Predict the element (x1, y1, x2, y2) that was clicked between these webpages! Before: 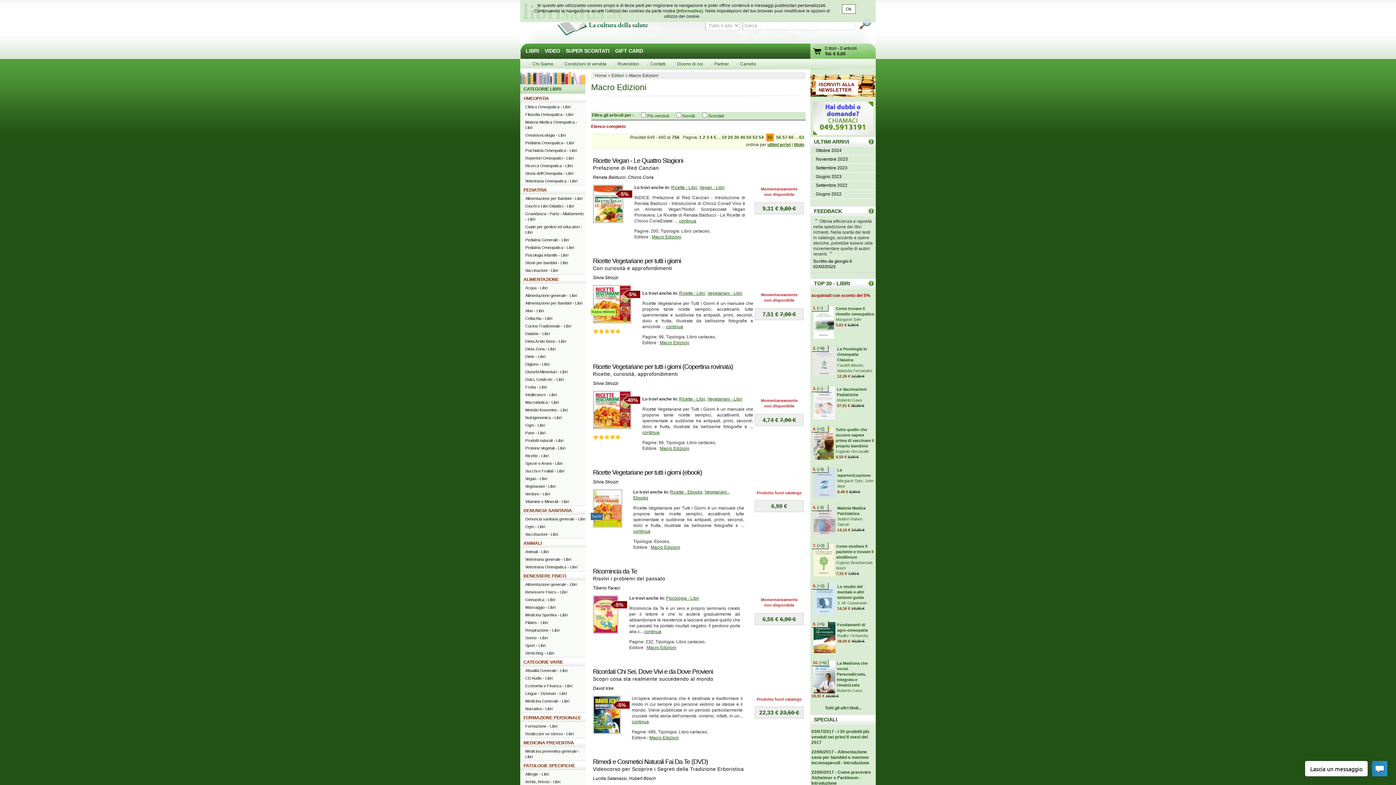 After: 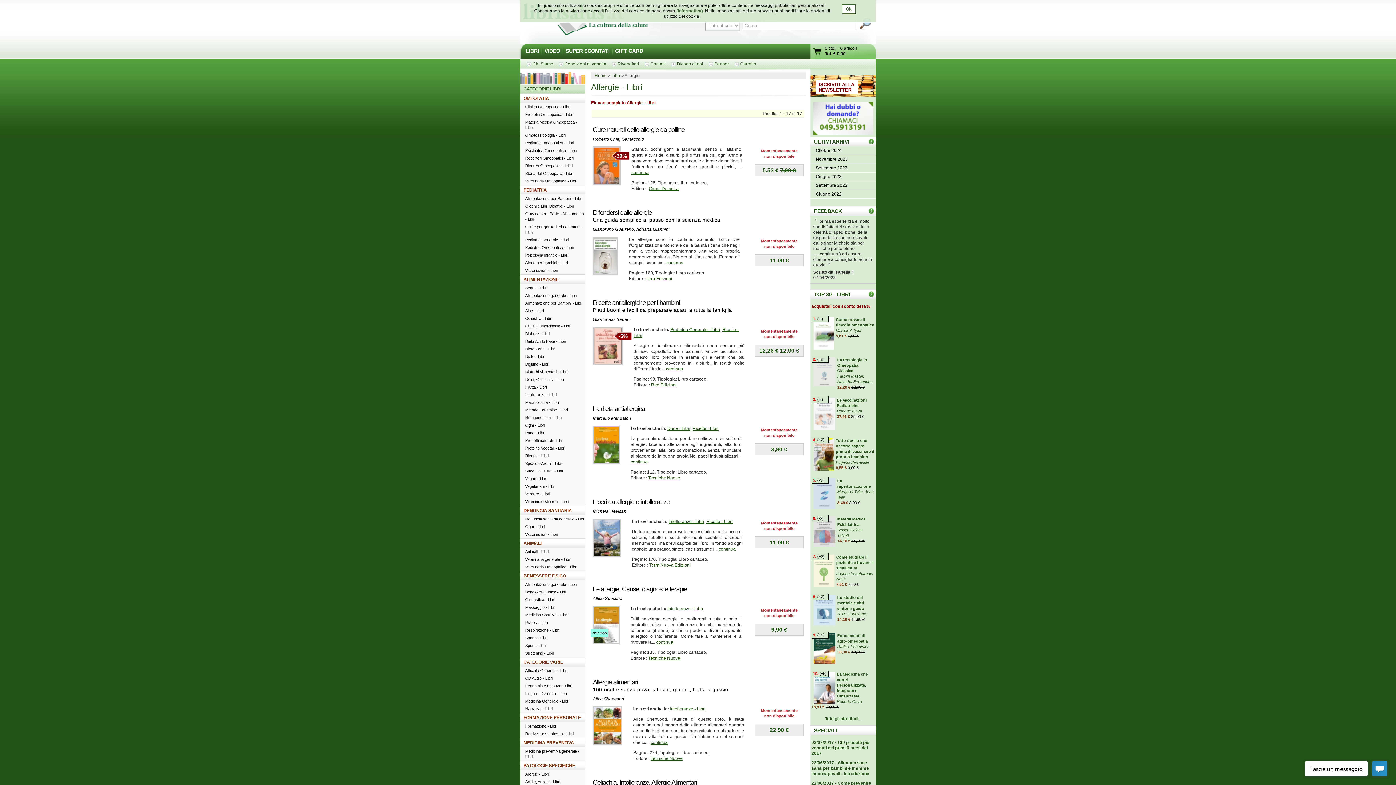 Action: label: Allergie - Libri bbox: (520, 770, 585, 778)